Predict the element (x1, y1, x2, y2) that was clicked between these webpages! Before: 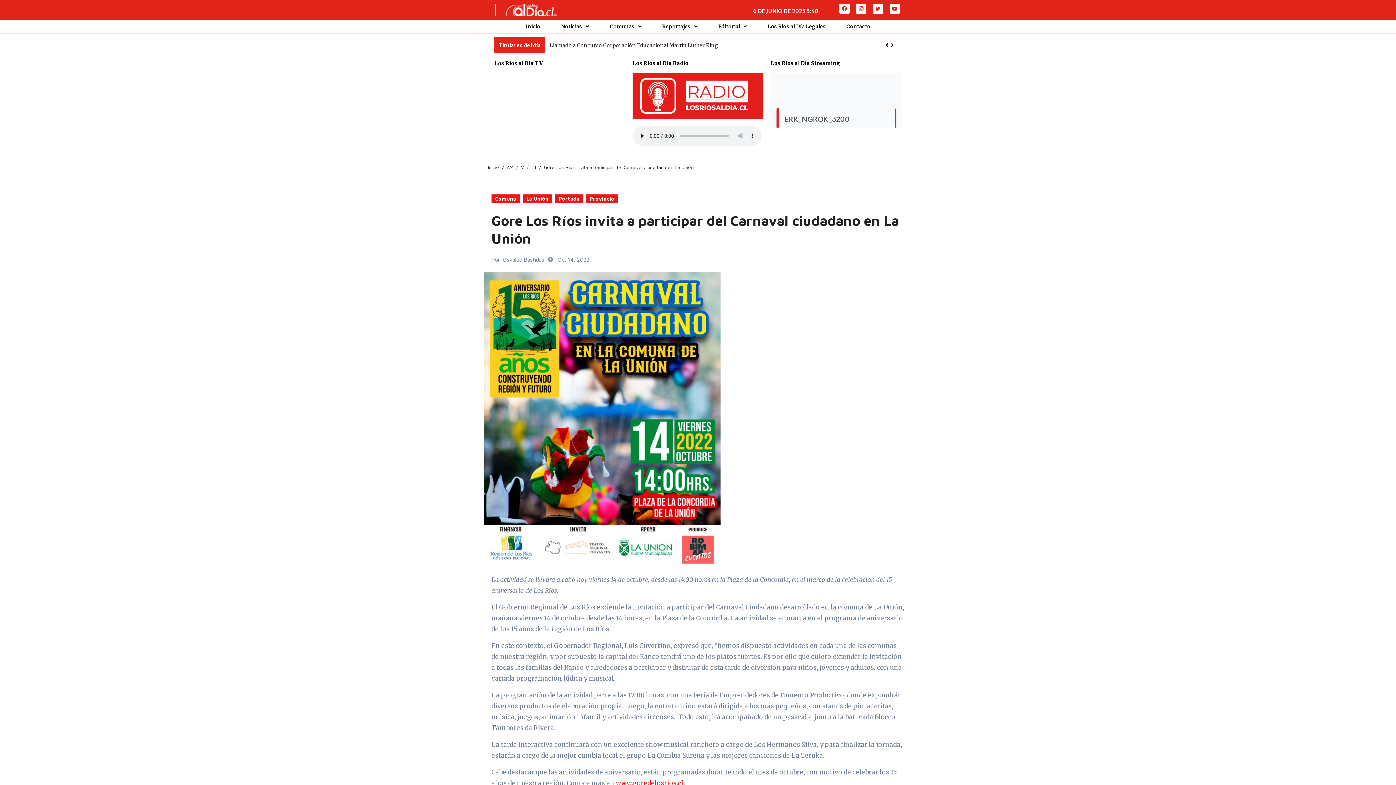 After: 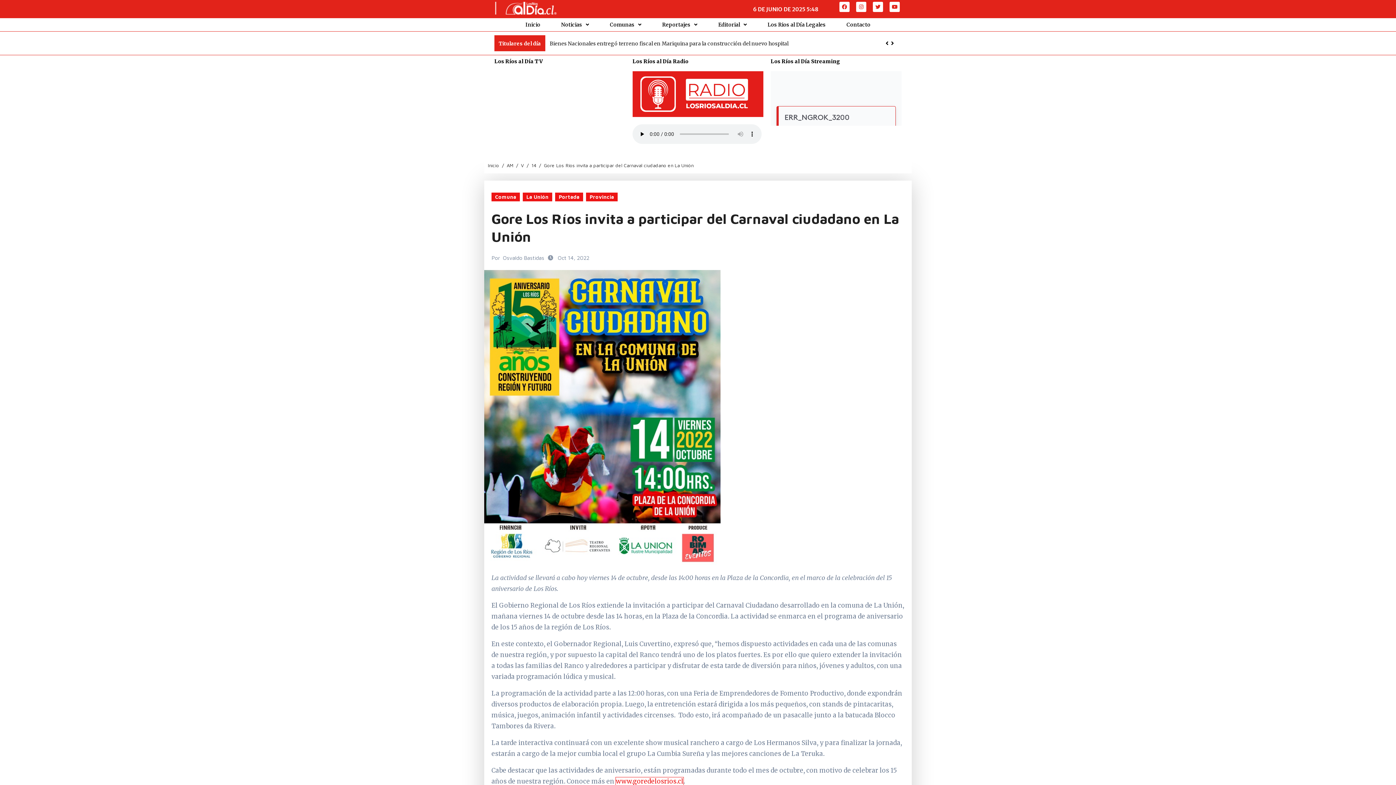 Action: label: www.goredelosrios.cl bbox: (616, 779, 683, 787)